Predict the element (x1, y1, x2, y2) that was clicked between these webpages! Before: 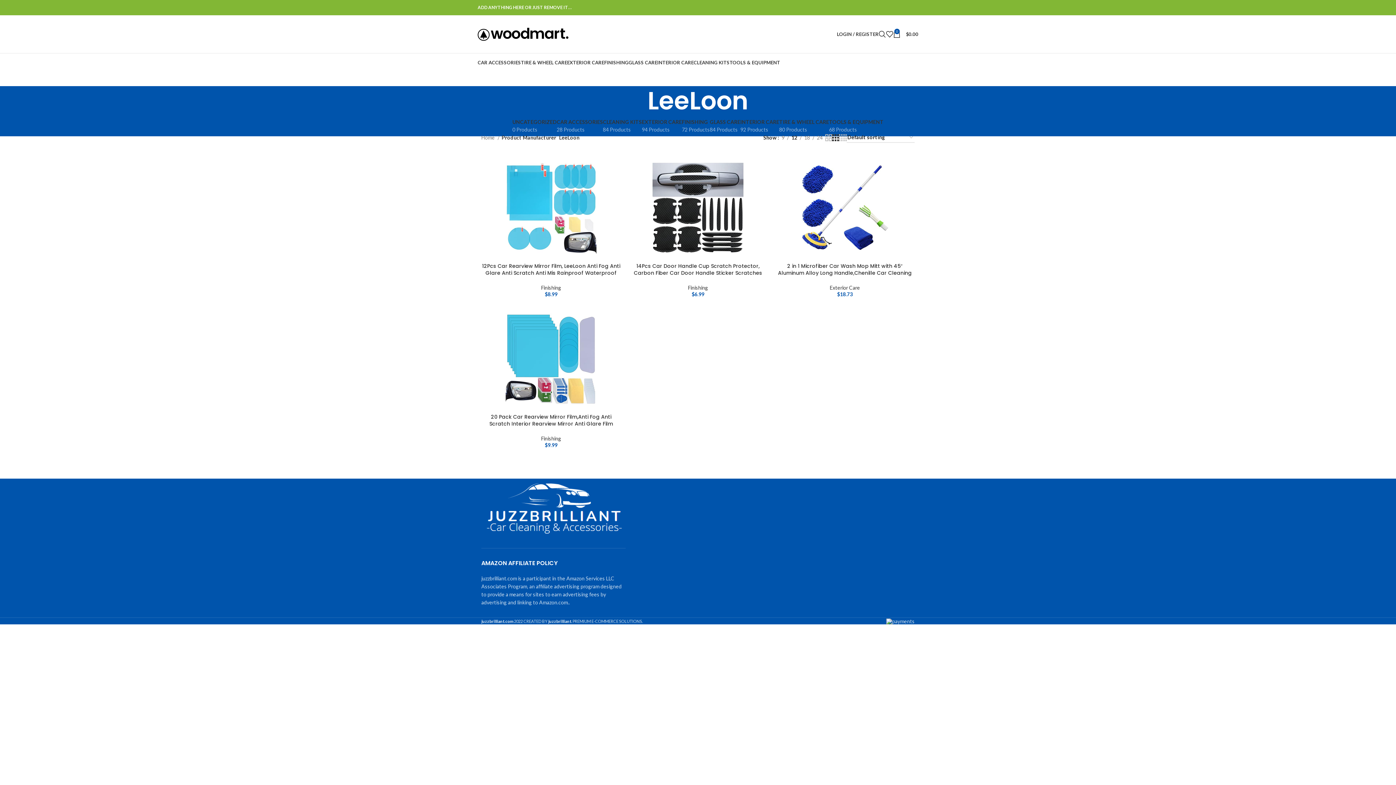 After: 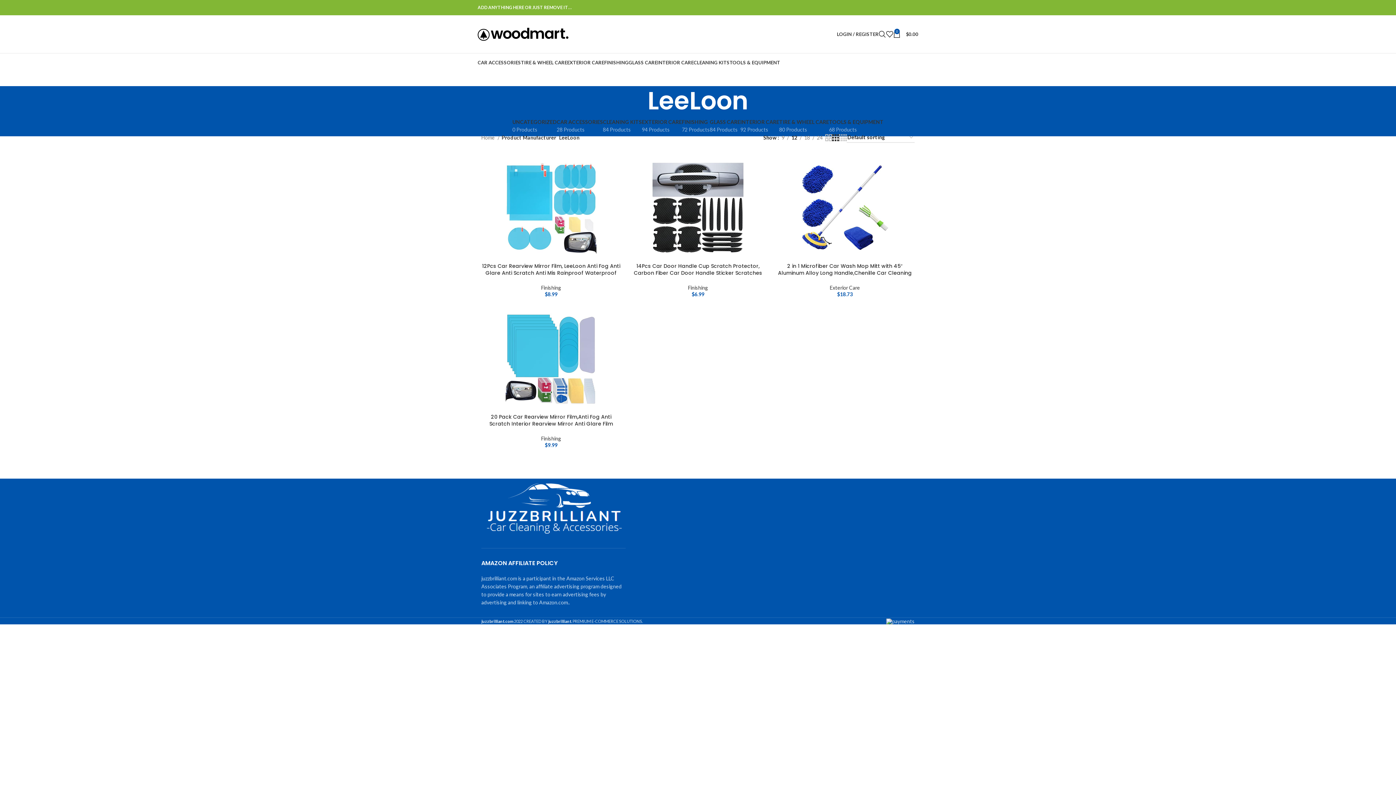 Action: label: Pinterest social link bbox: (905, 5, 909, 9)